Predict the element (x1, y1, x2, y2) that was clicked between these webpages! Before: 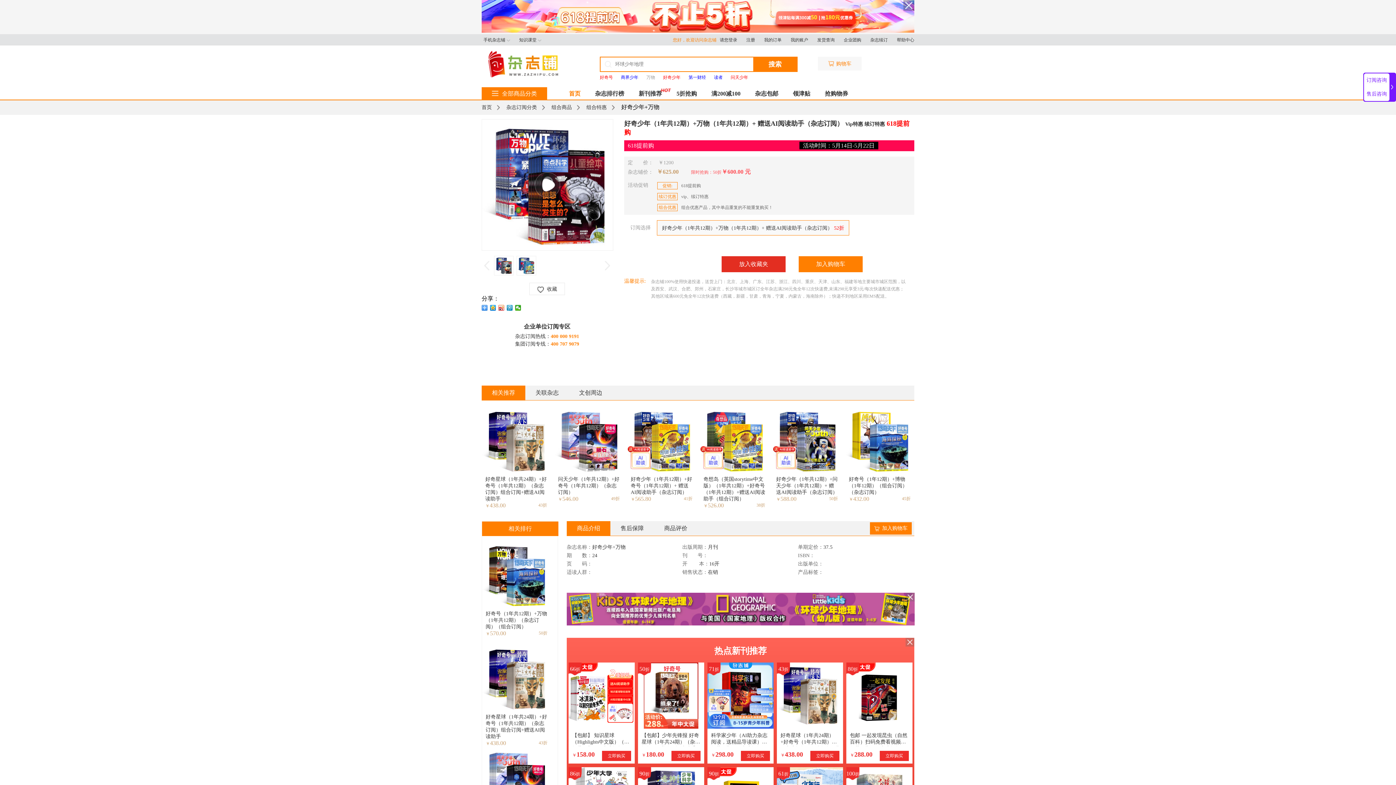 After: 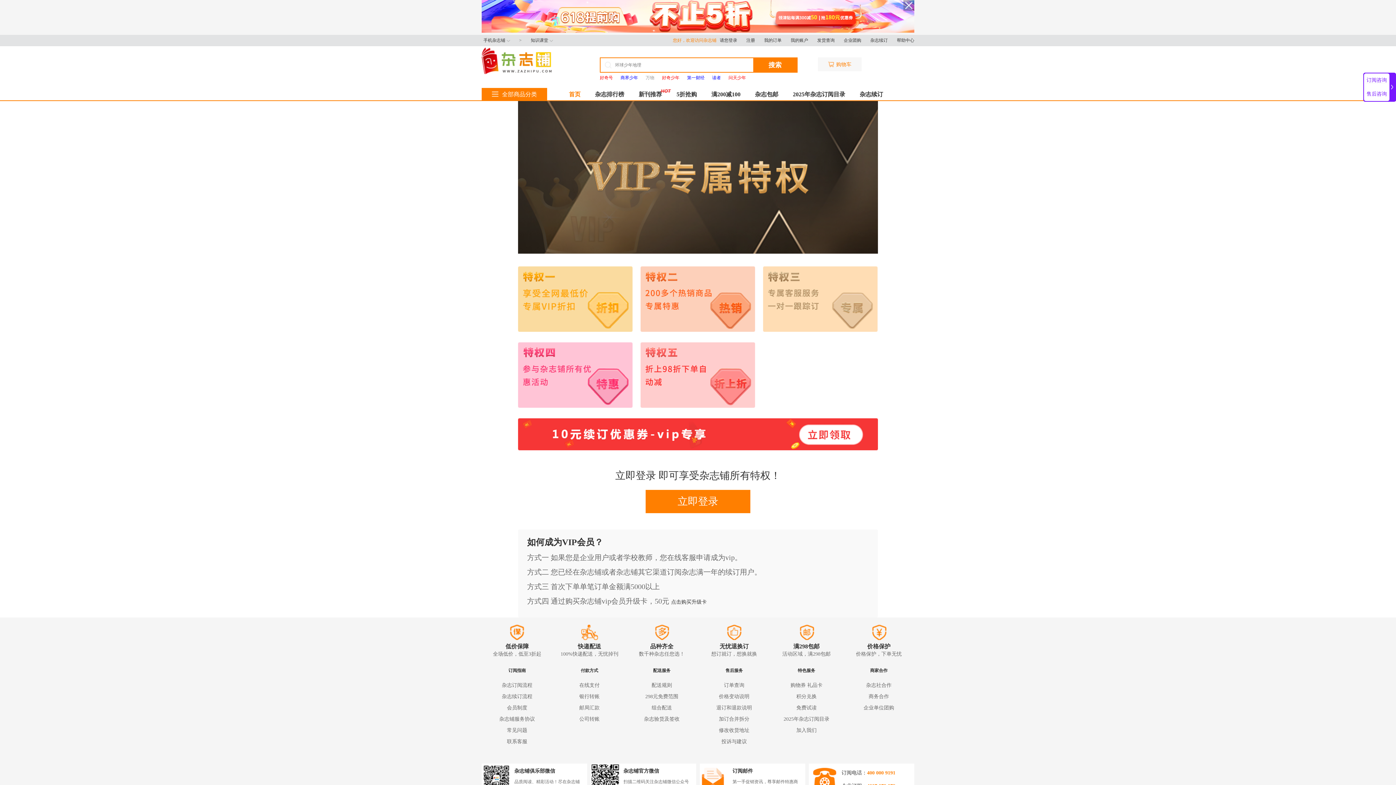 Action: bbox: (870, 37, 888, 42) label: 杂志续订